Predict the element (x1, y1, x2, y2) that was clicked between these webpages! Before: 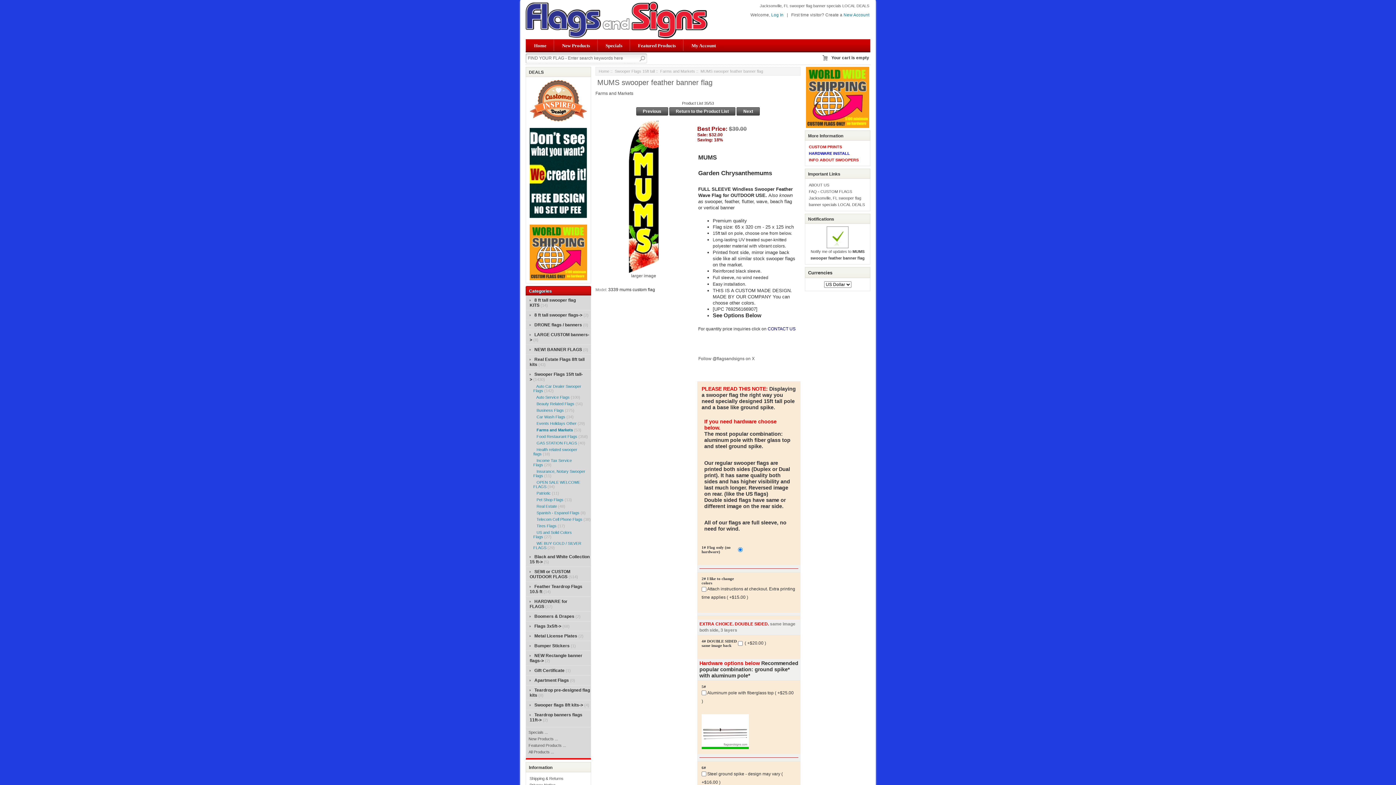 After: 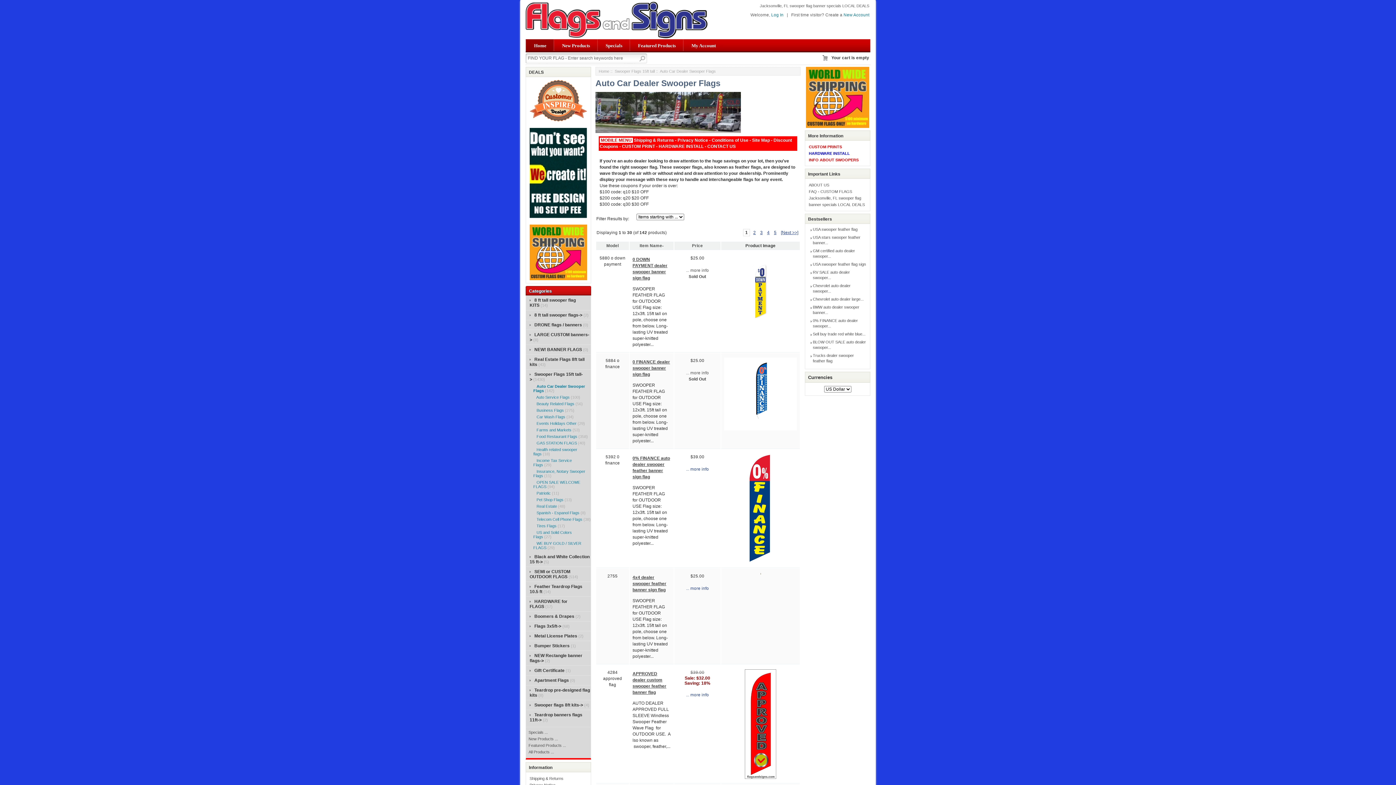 Action: label:    Auto Car Dealer Swooper Flags bbox: (533, 384, 581, 393)